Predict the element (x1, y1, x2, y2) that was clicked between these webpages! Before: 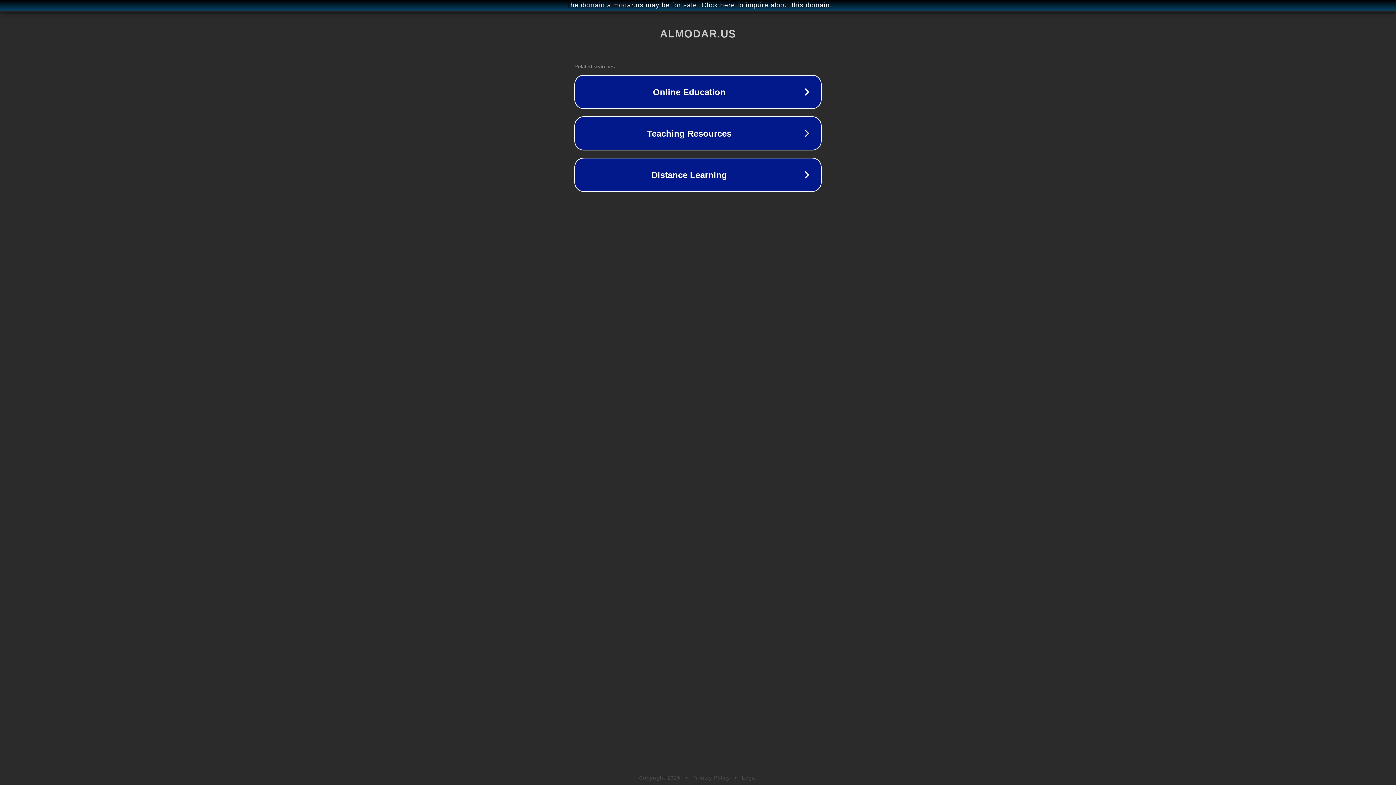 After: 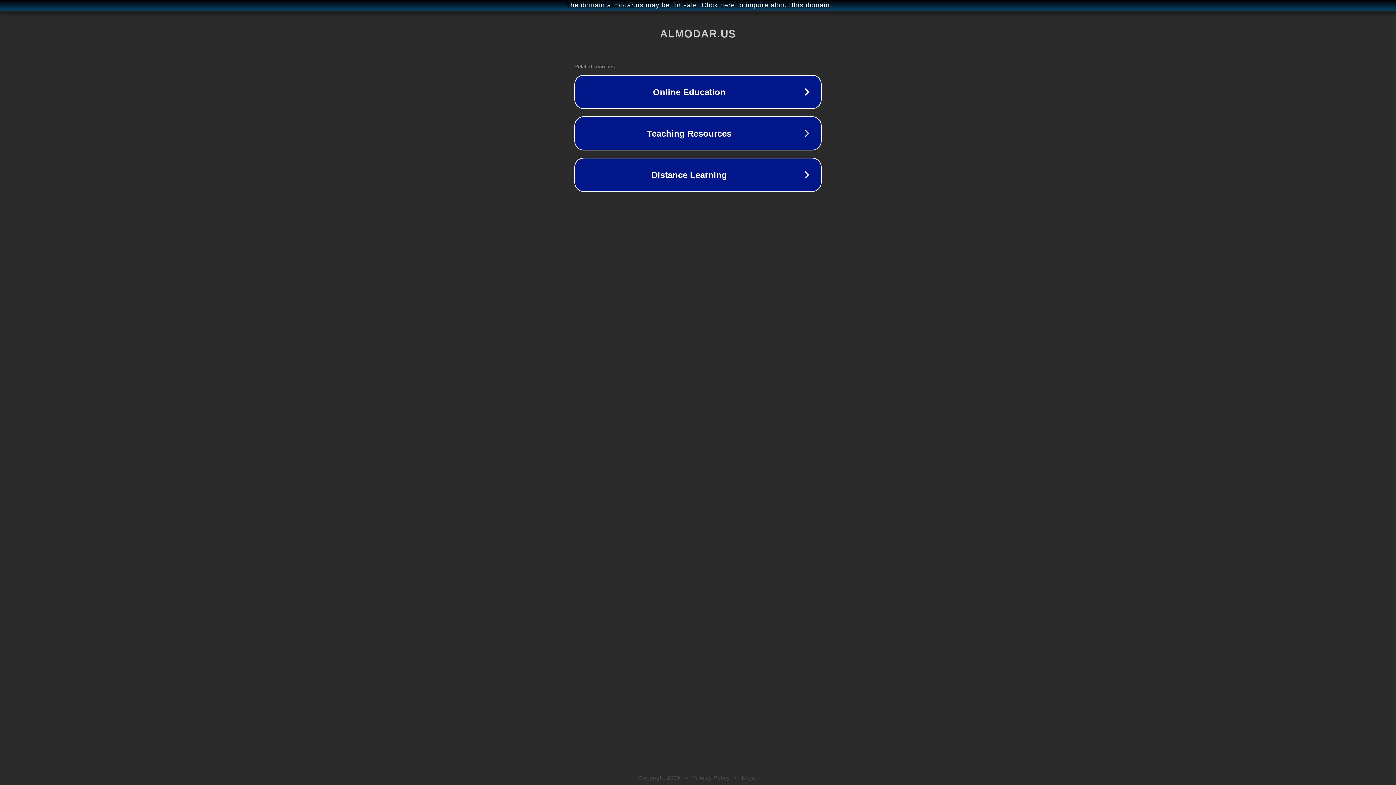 Action: label: Legal bbox: (742, 775, 757, 781)